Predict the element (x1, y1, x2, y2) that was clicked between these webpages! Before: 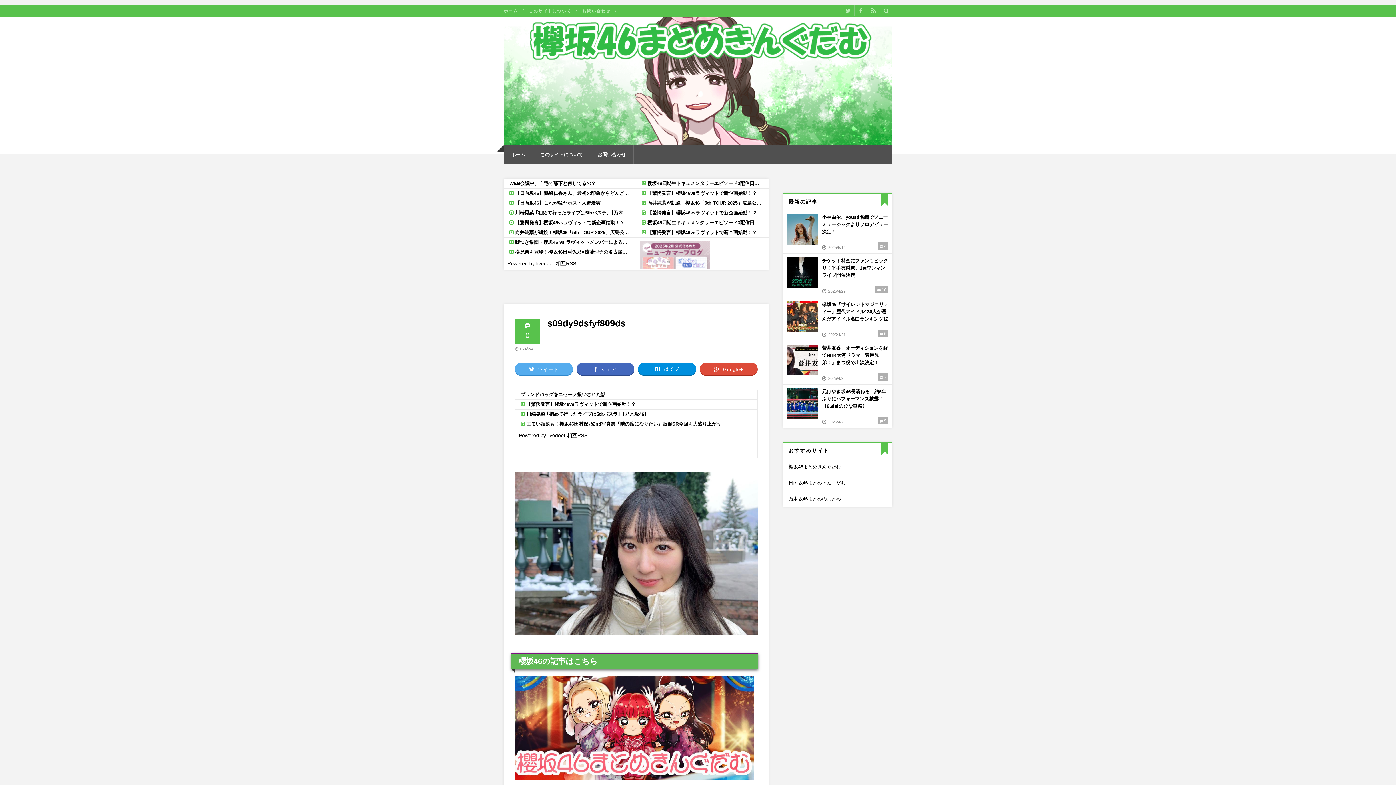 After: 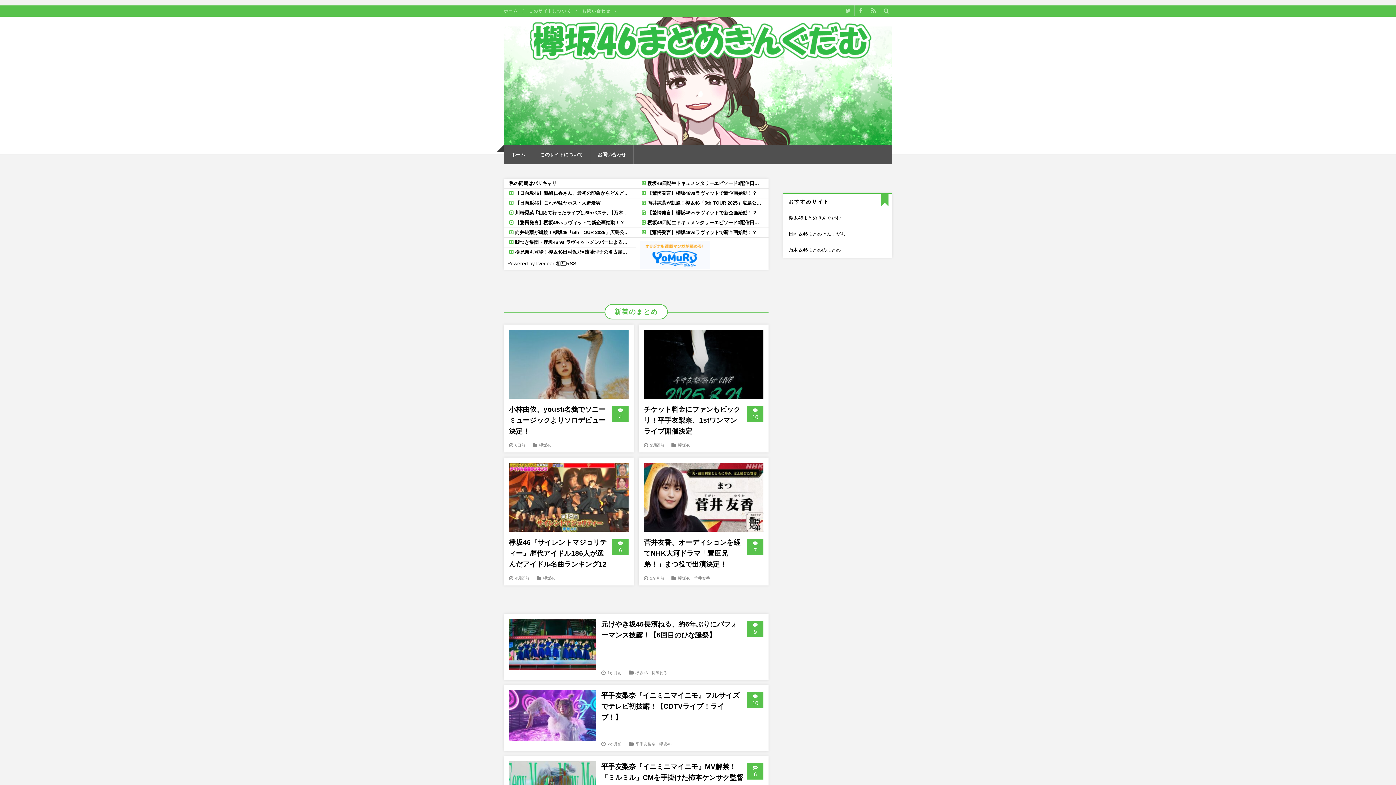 Action: label: ホーム bbox: (511, 152, 525, 157)